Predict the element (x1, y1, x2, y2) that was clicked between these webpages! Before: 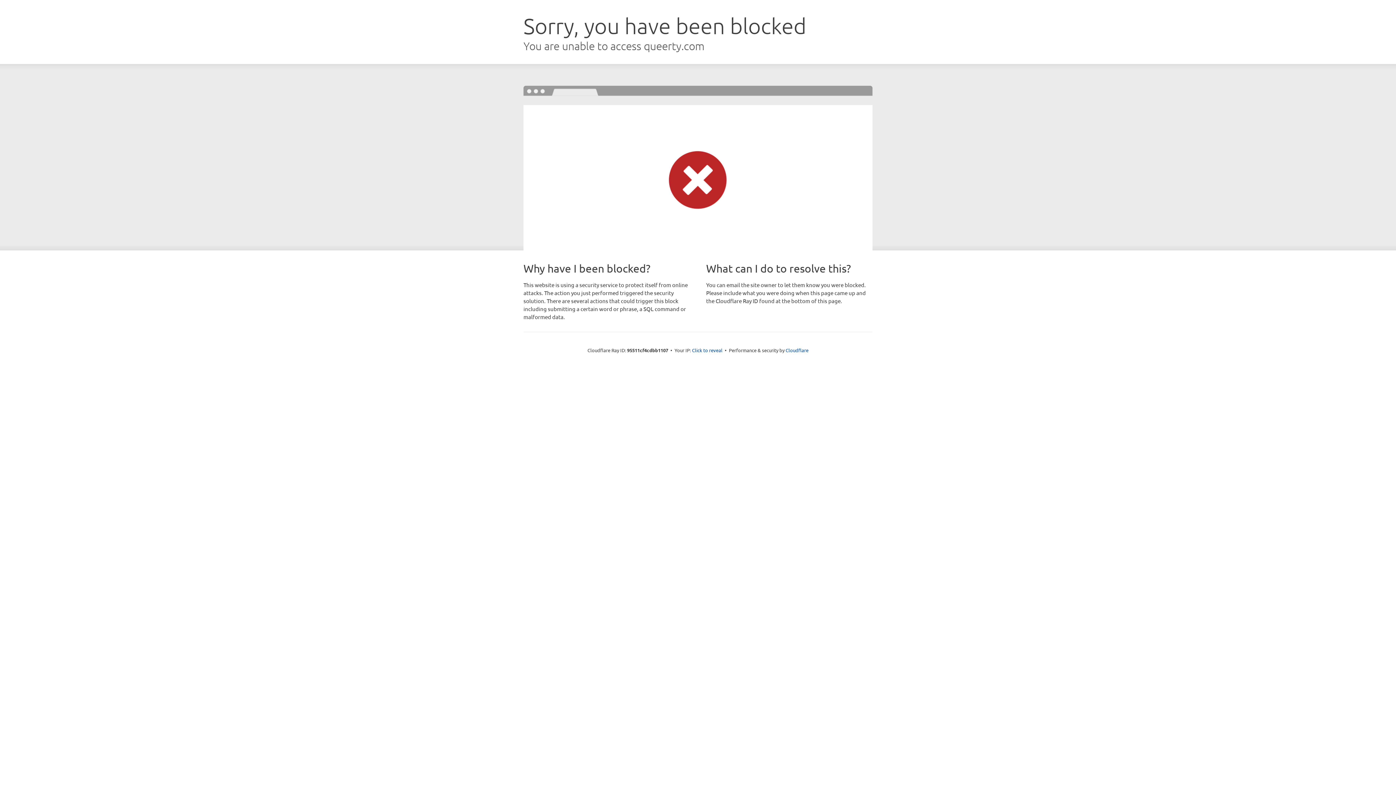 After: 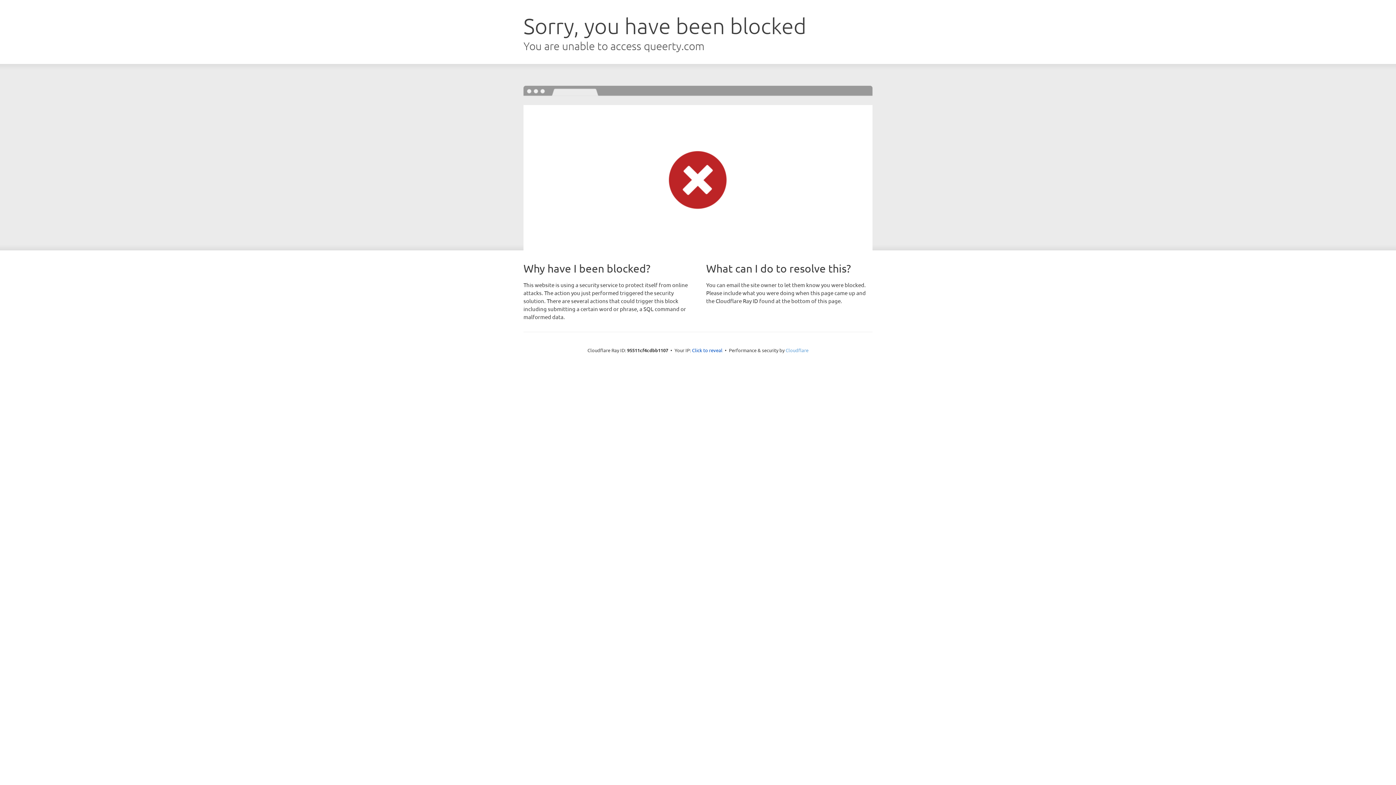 Action: bbox: (785, 347, 808, 353) label: Cloudflare